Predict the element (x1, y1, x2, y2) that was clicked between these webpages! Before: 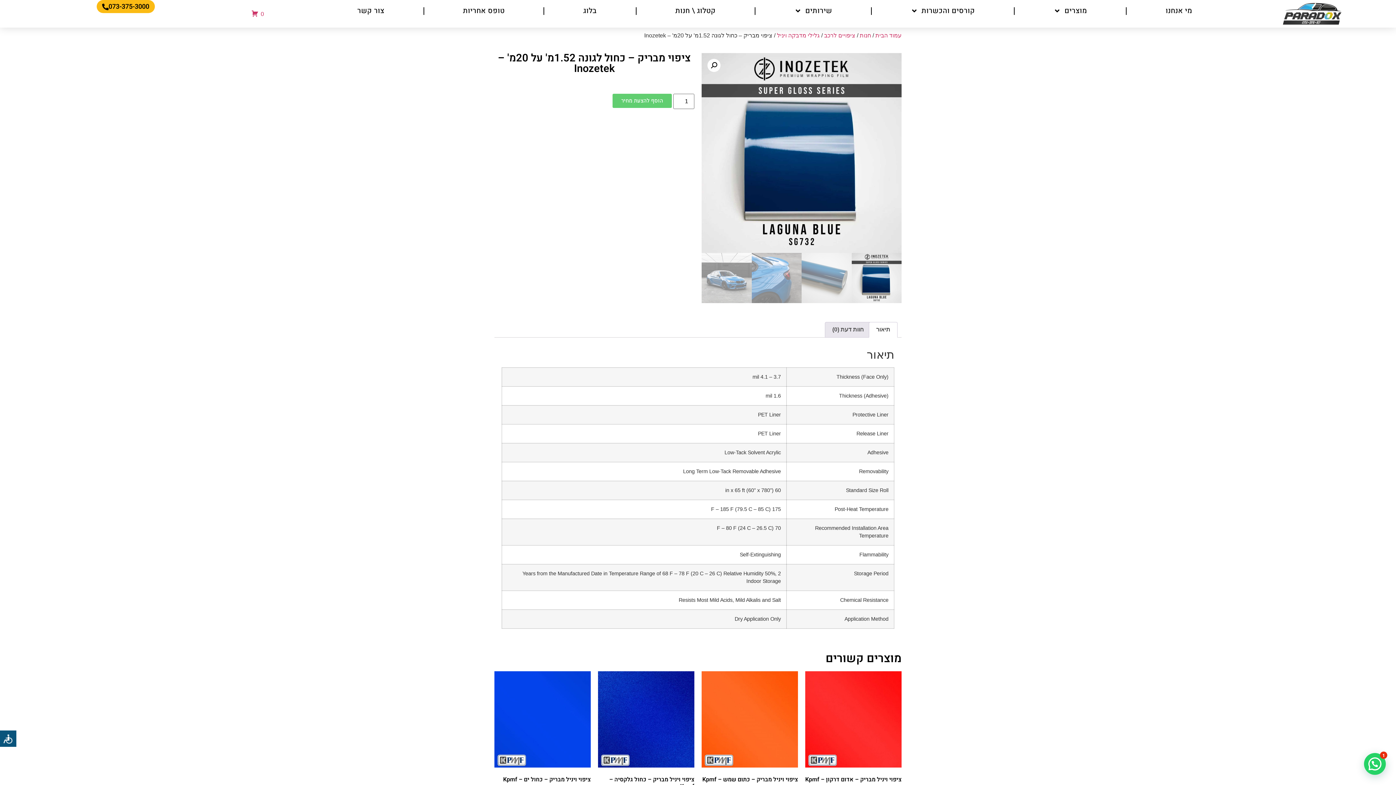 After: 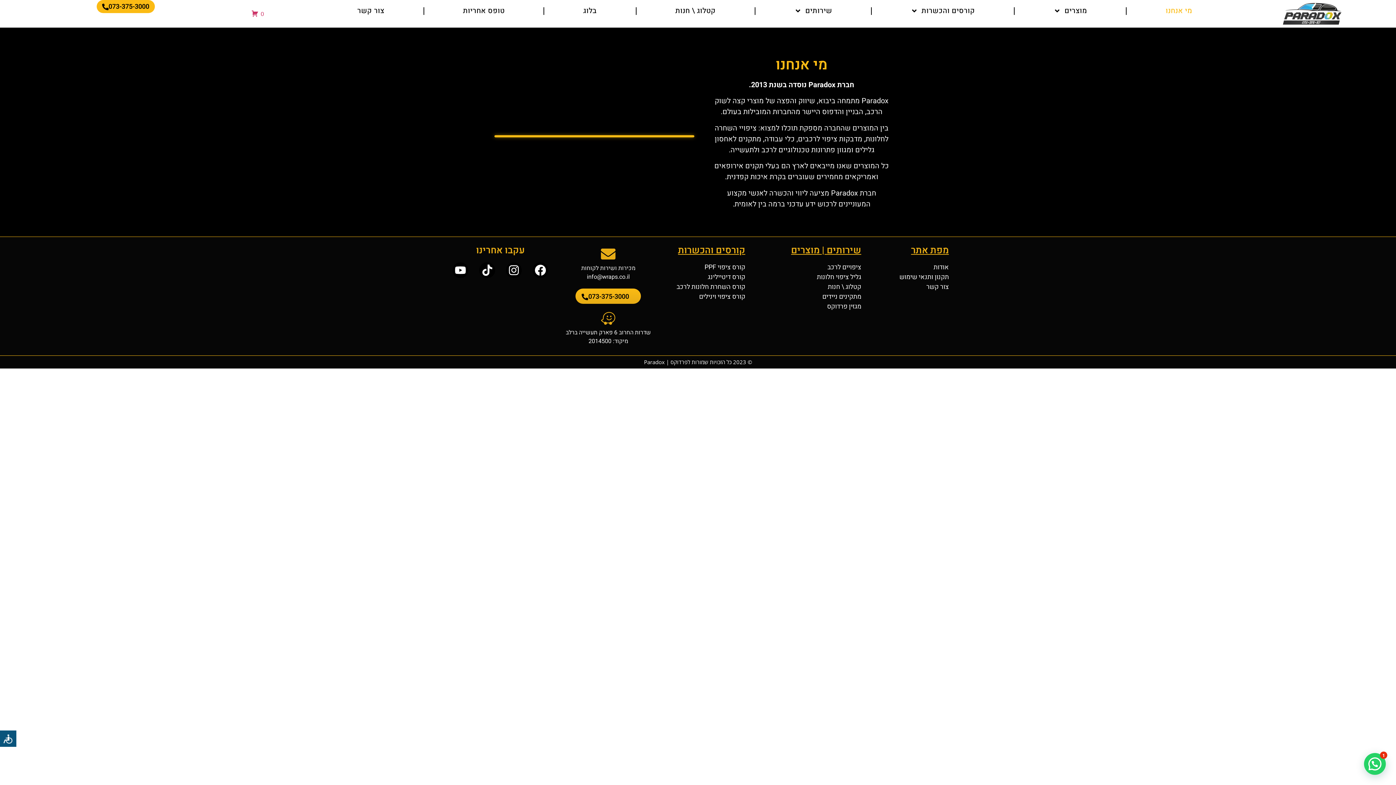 Action: label: מי אנחנו bbox: (1129, 0, 1228, 21)